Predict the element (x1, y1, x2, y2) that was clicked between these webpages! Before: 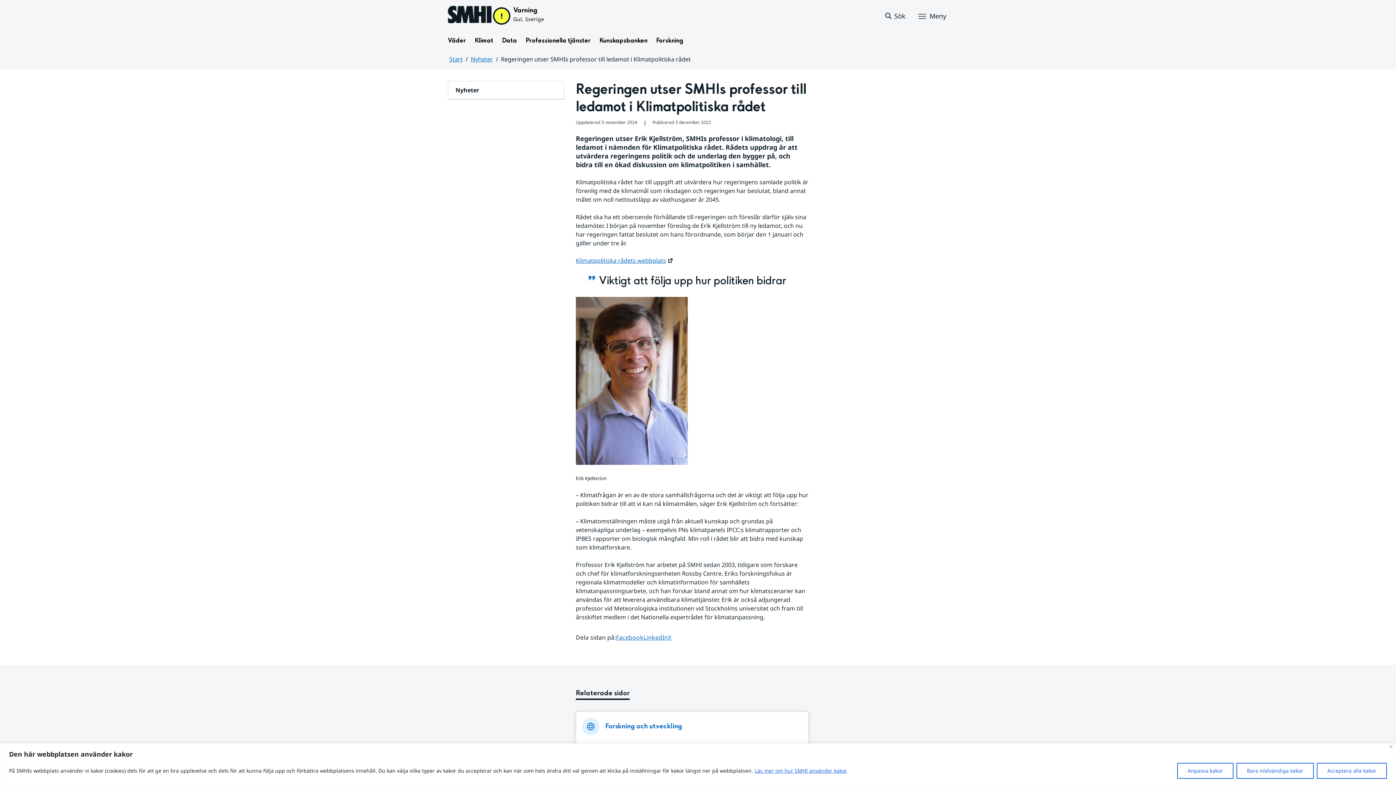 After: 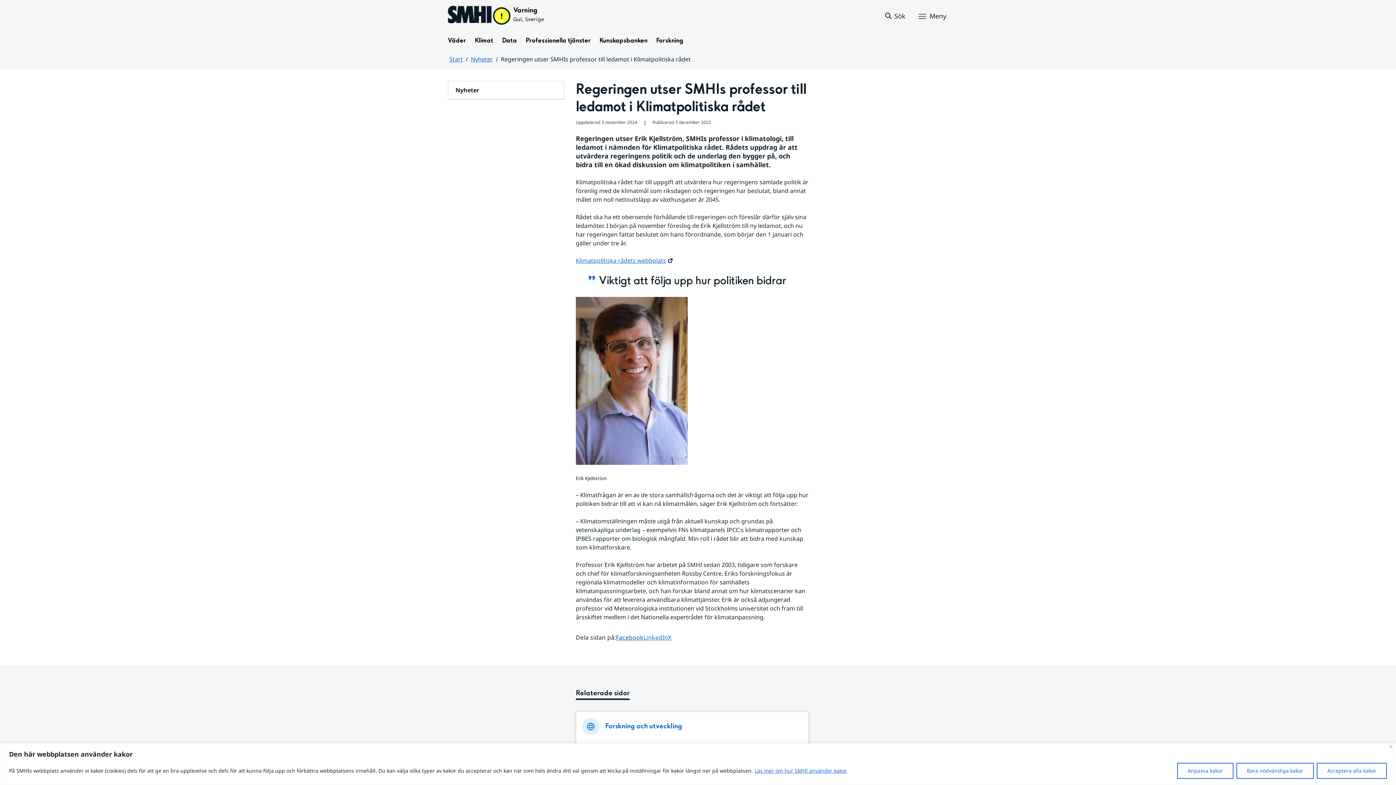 Action: label: Dela sidan på
Facebook bbox: (616, 633, 643, 642)